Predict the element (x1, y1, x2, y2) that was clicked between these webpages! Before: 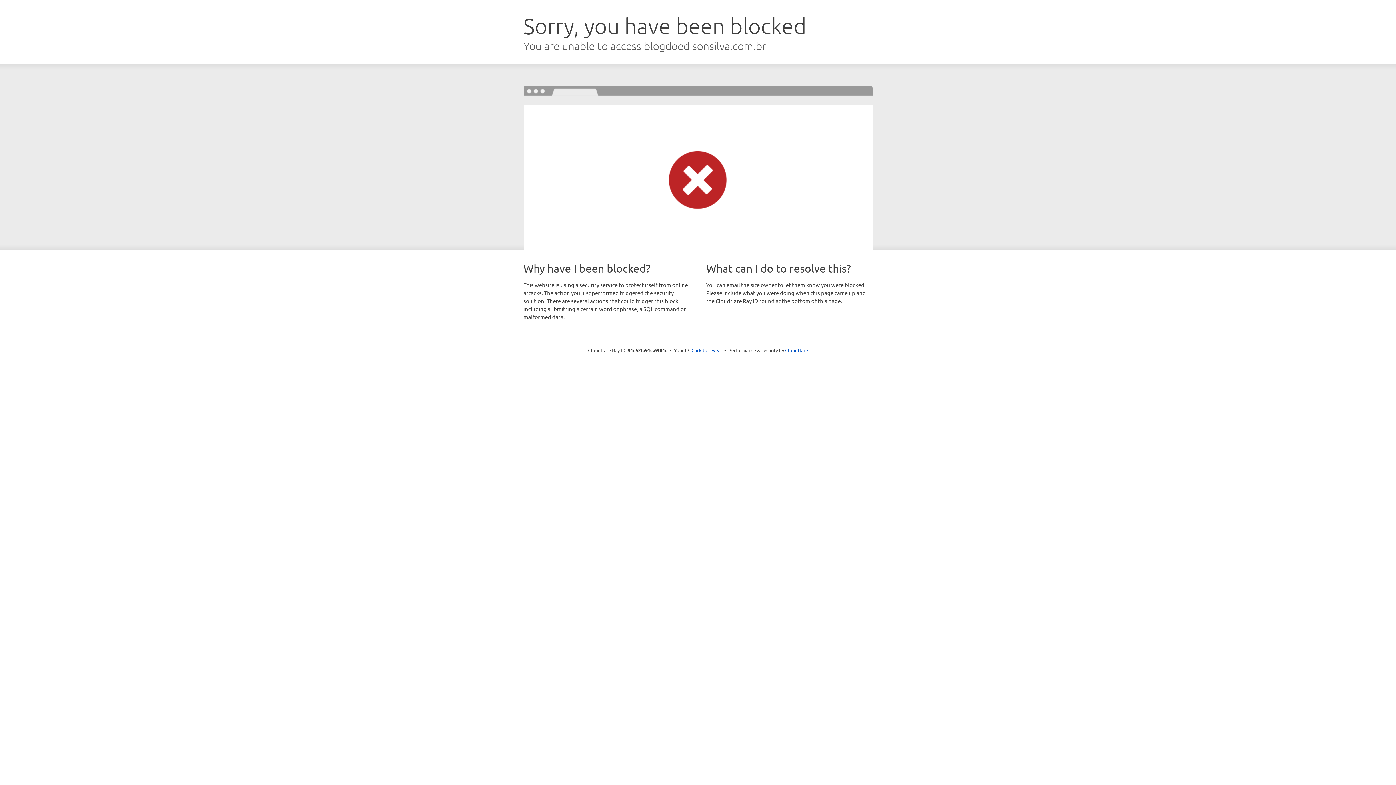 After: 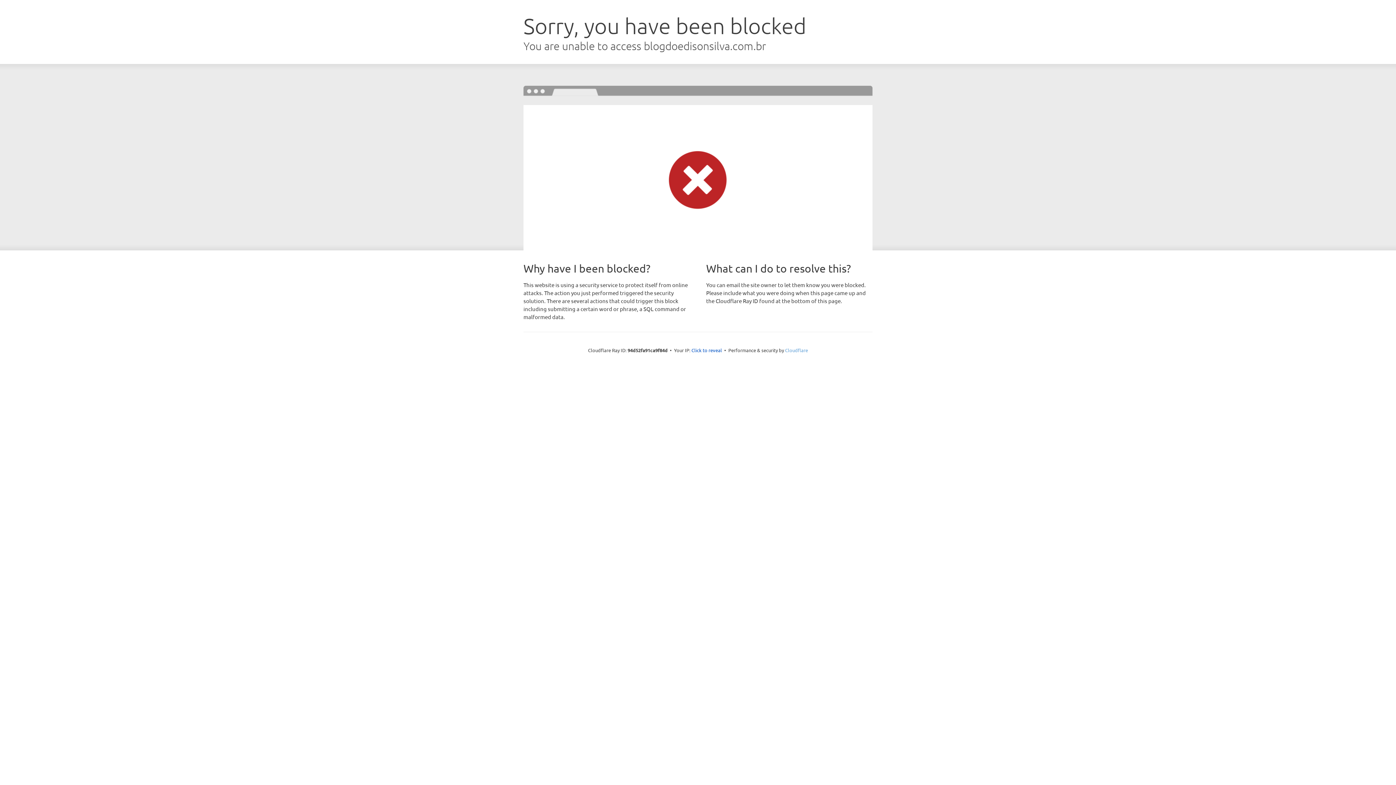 Action: label: Cloudflare bbox: (785, 347, 808, 353)